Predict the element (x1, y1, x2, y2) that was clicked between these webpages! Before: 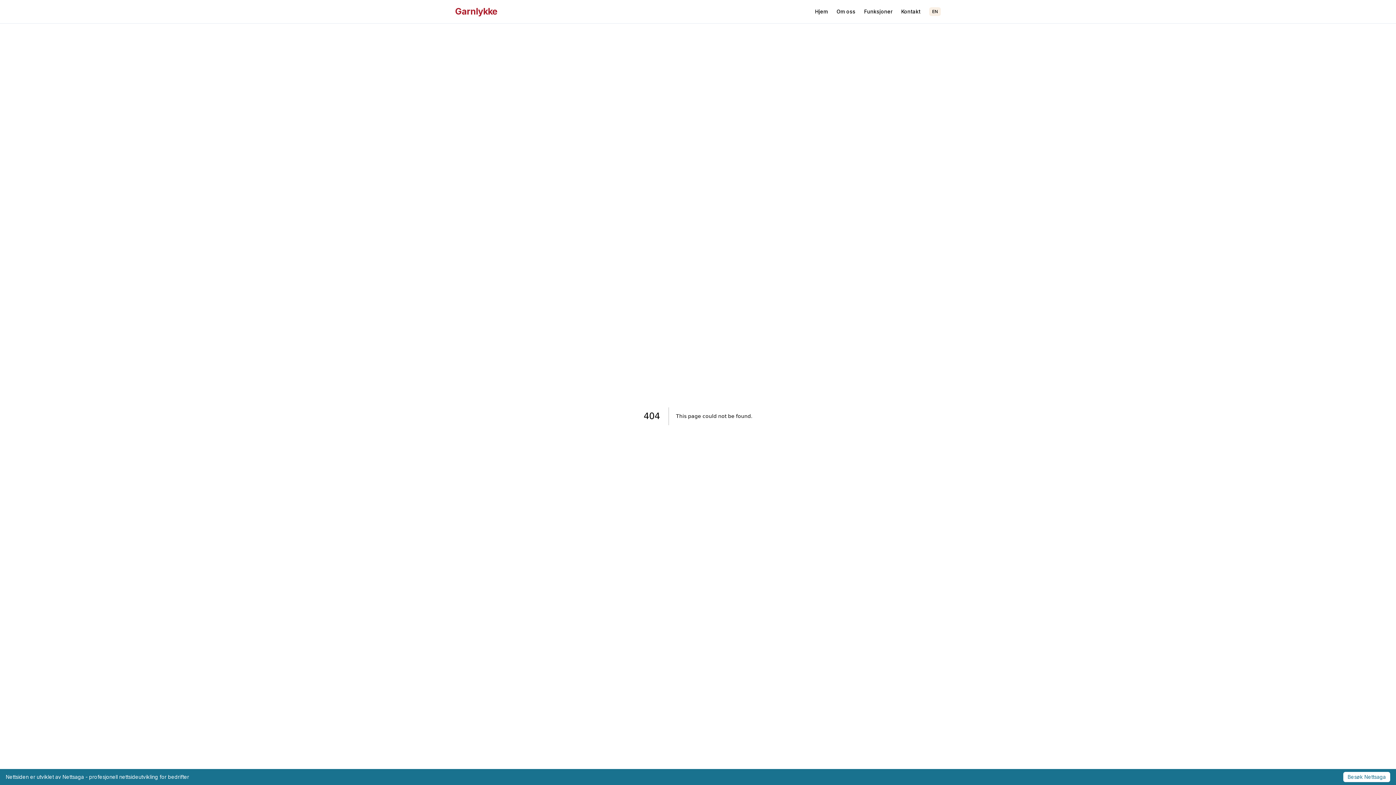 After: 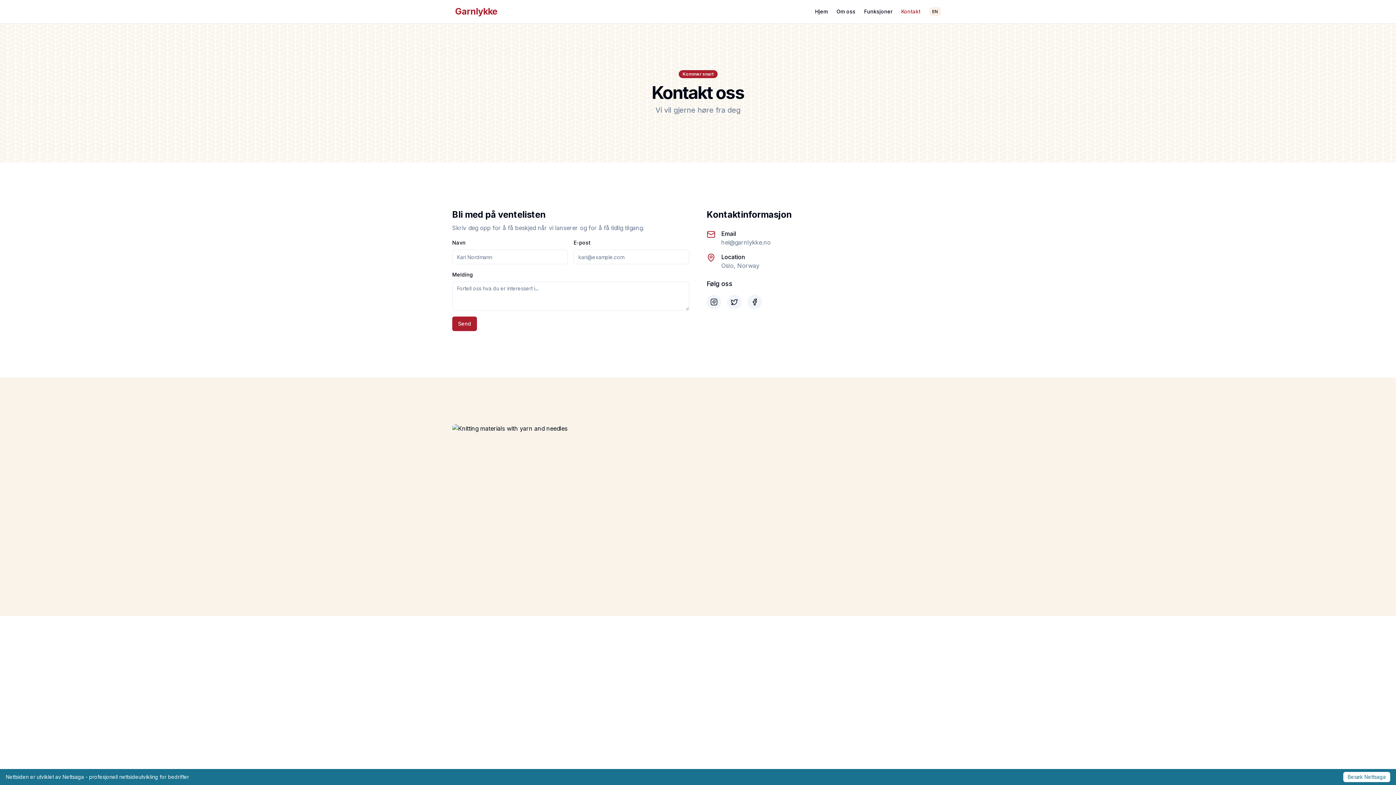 Action: bbox: (901, 8, 920, 15) label: Kontakt